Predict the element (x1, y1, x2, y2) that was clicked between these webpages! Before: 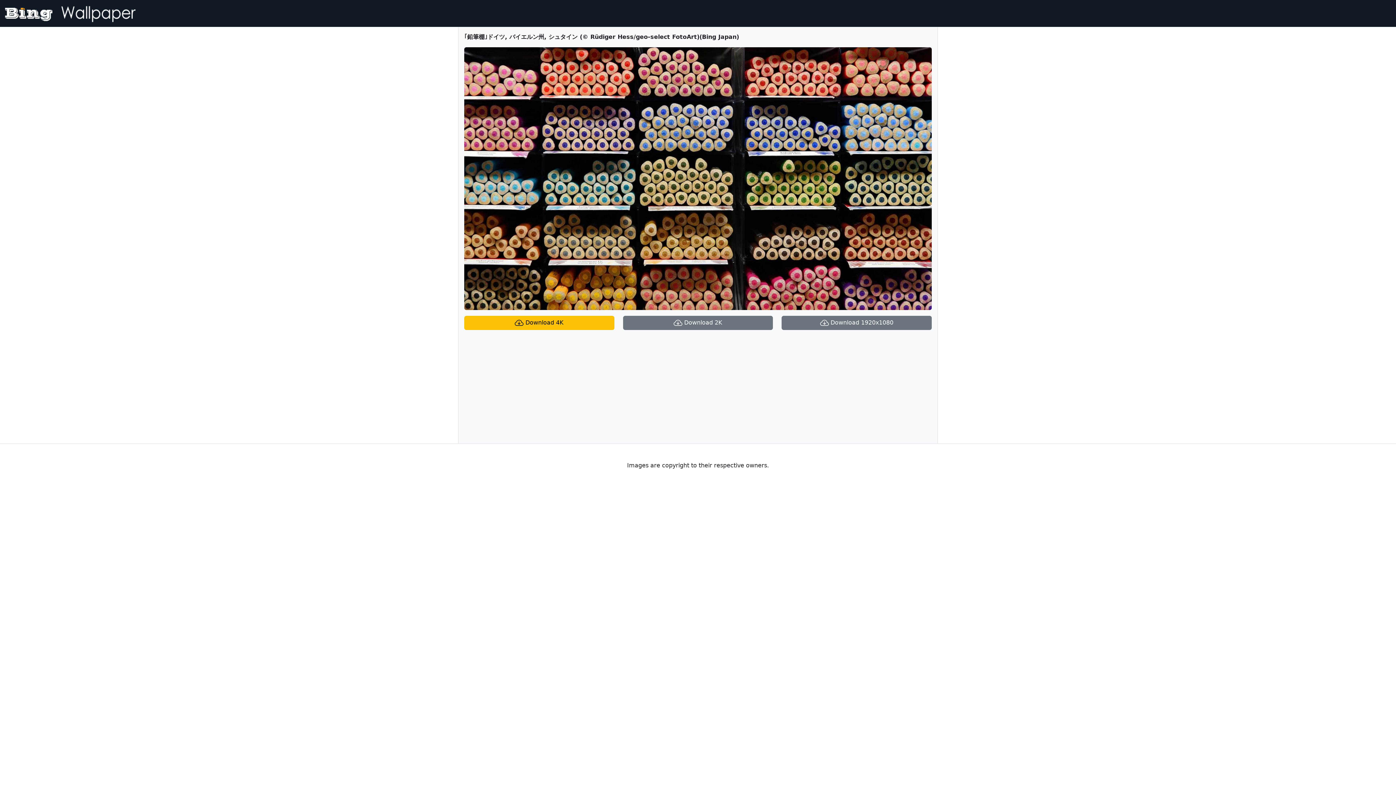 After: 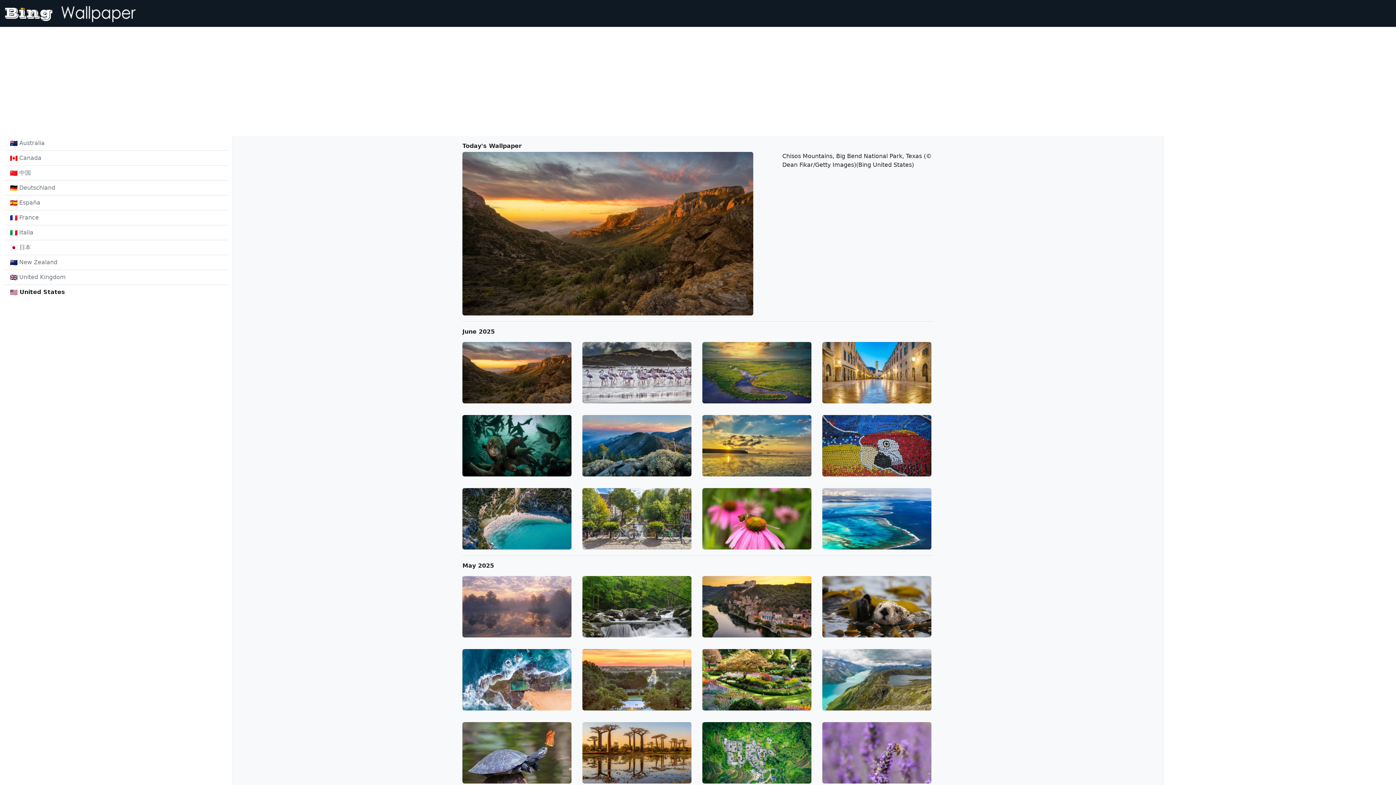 Action: bbox: (4, 2, 142, 24)